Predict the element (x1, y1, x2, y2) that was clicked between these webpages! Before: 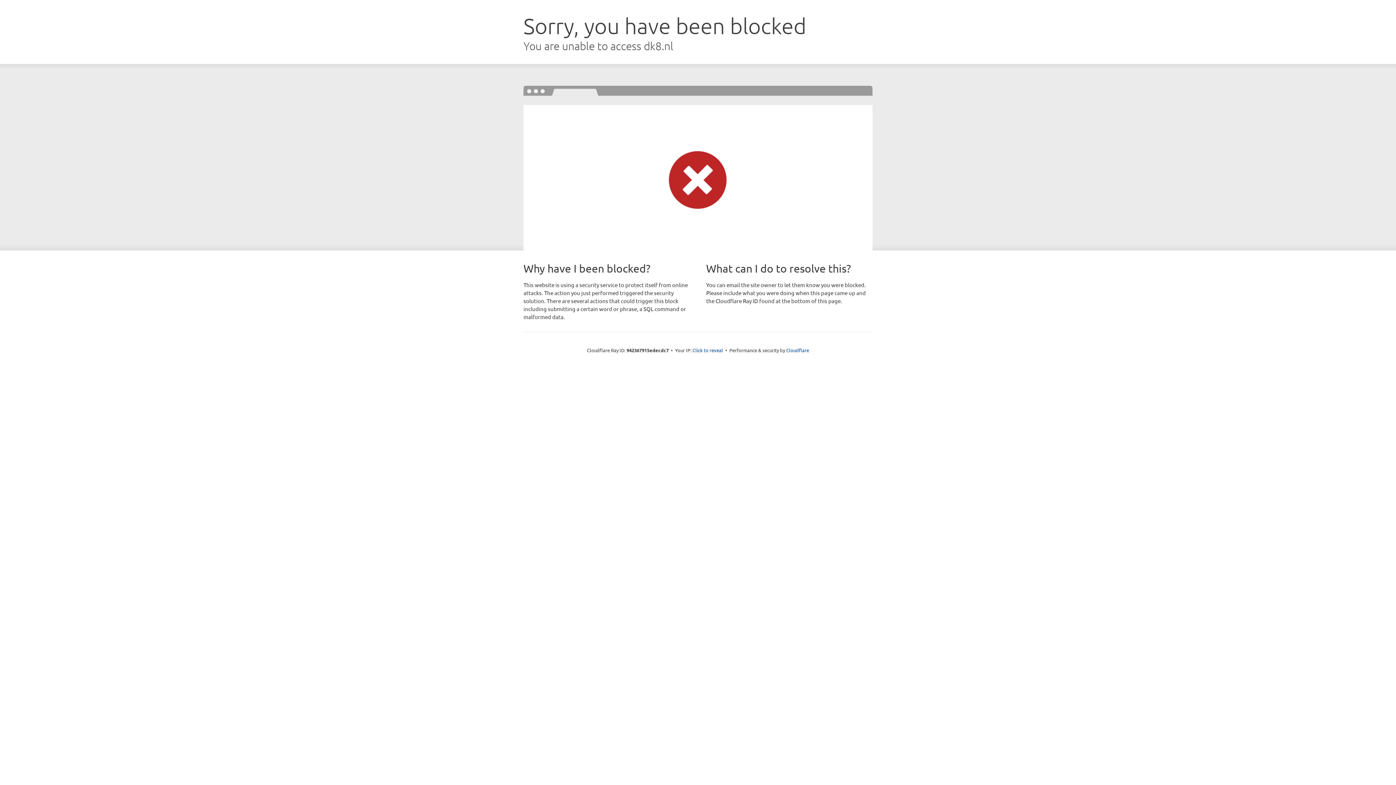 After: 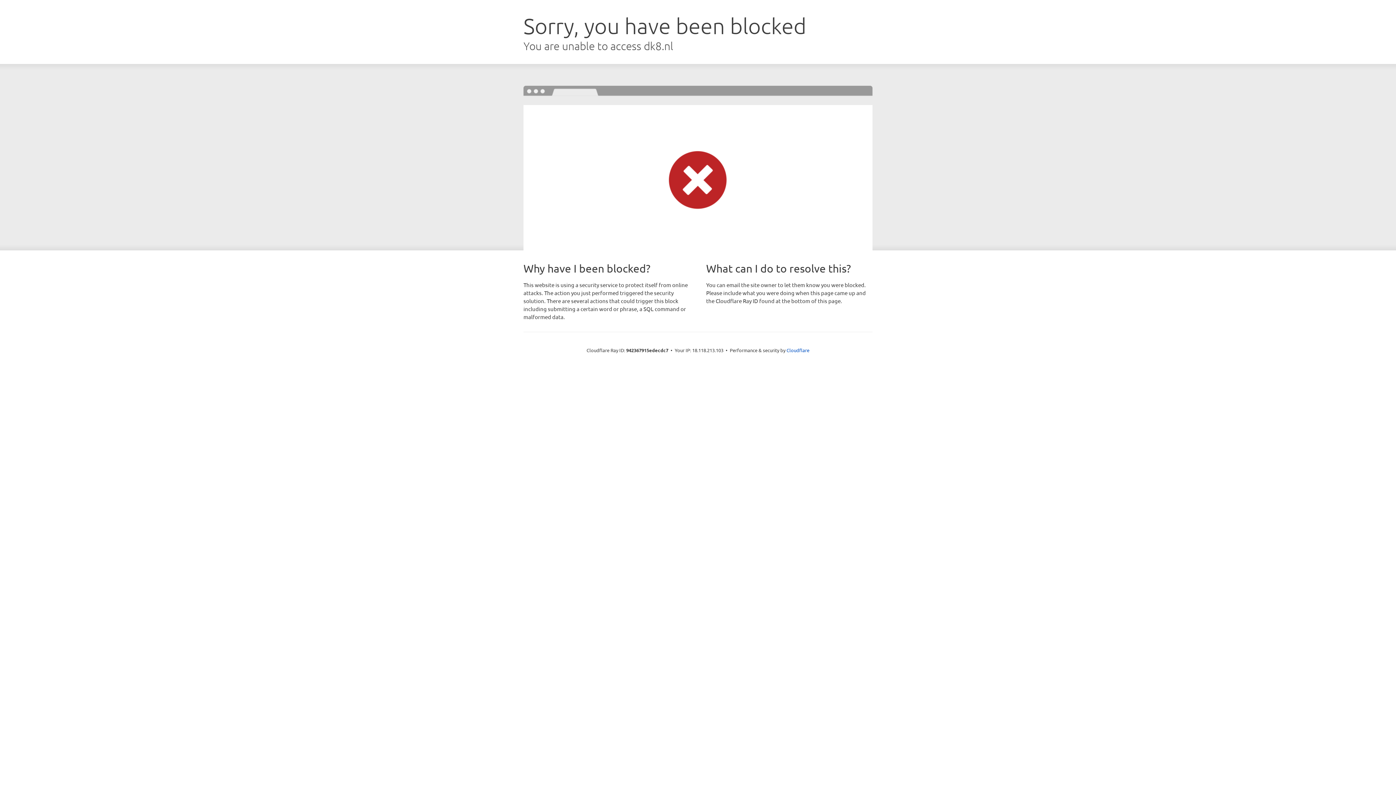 Action: bbox: (692, 346, 723, 353) label: Click to reveal